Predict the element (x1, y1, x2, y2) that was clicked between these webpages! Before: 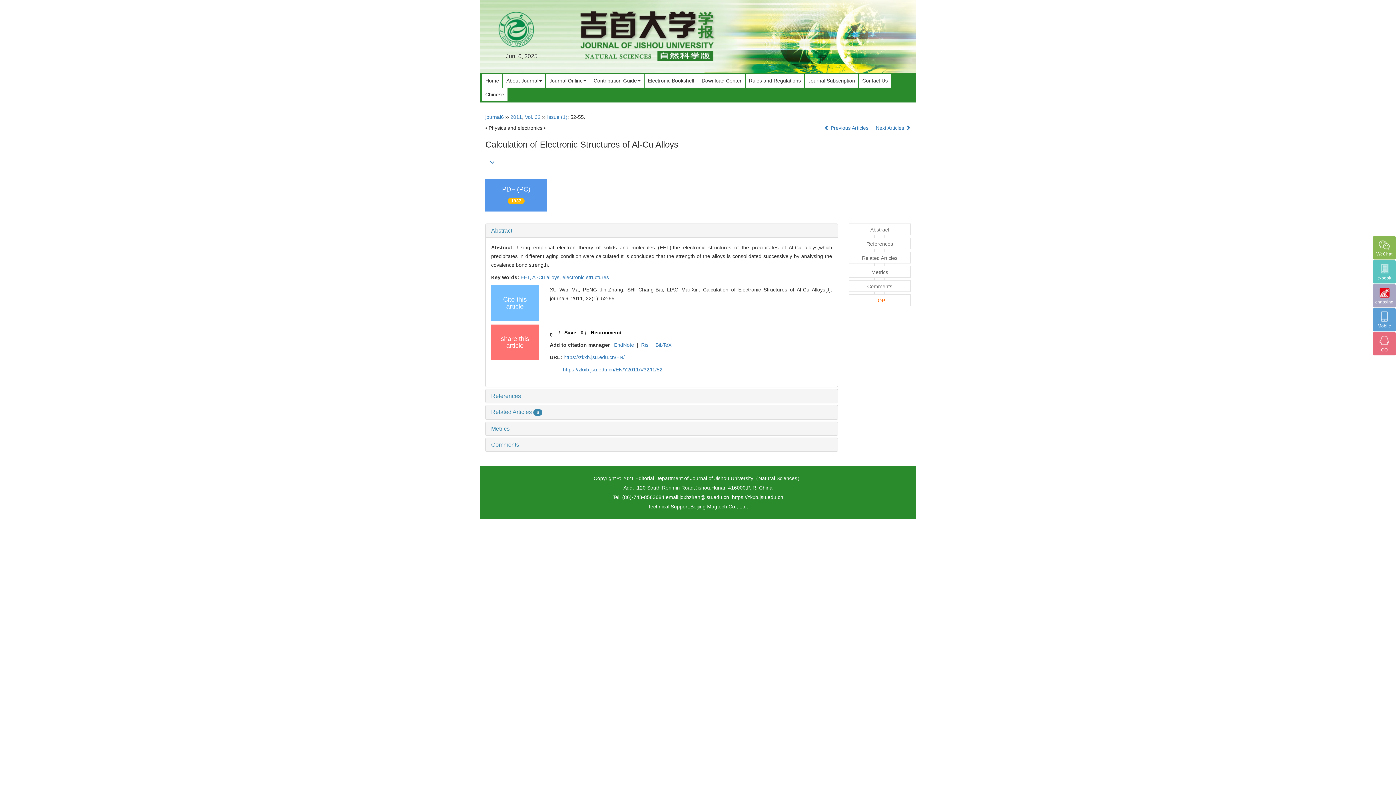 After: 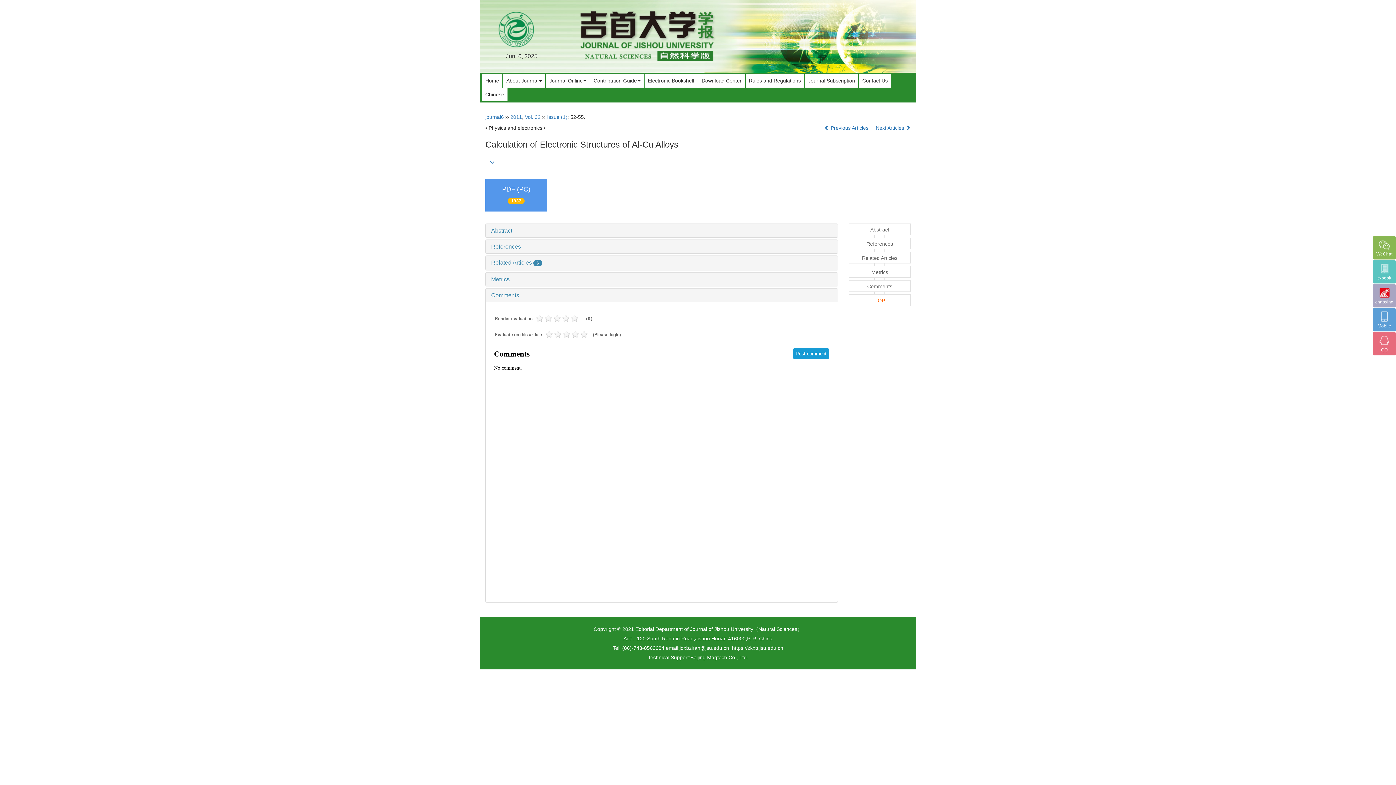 Action: bbox: (491, 441, 519, 447) label: Comments